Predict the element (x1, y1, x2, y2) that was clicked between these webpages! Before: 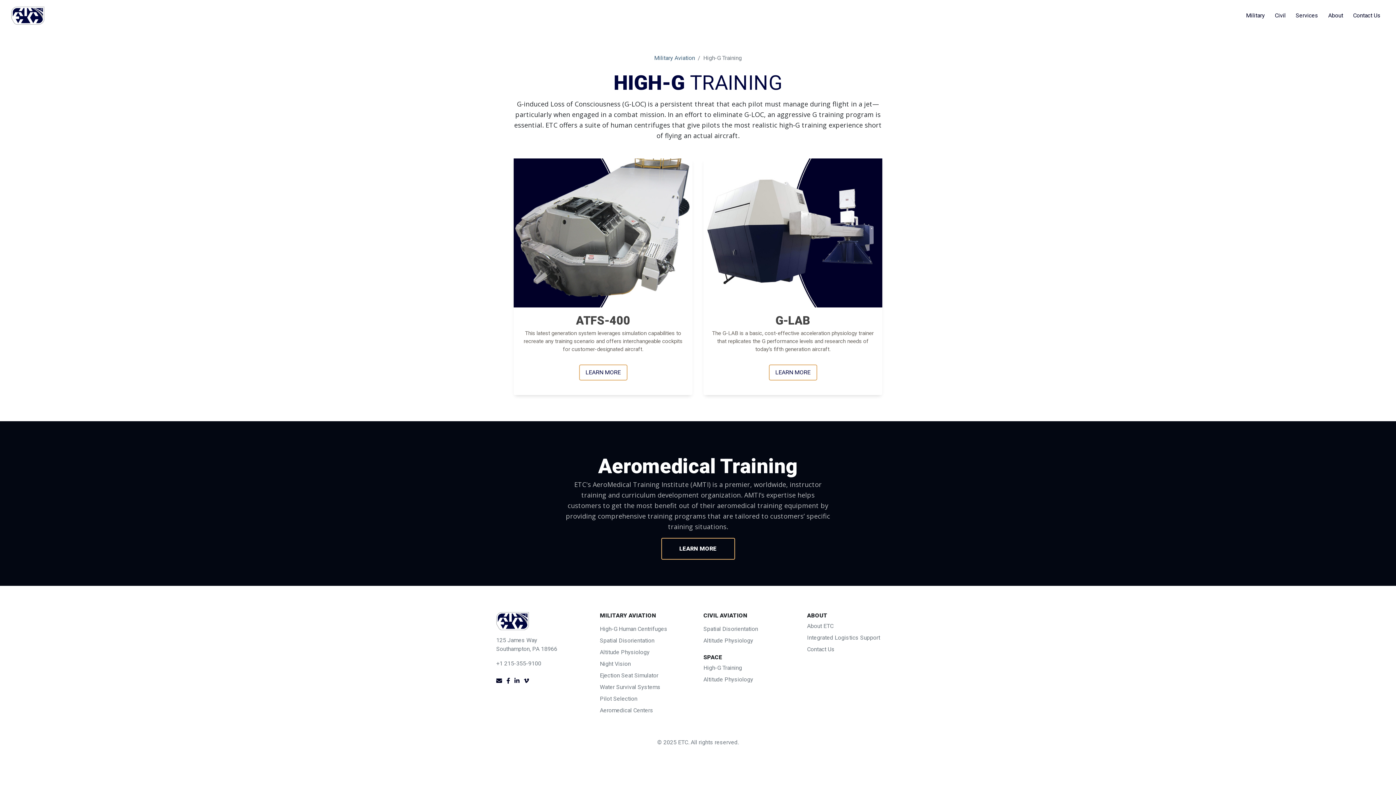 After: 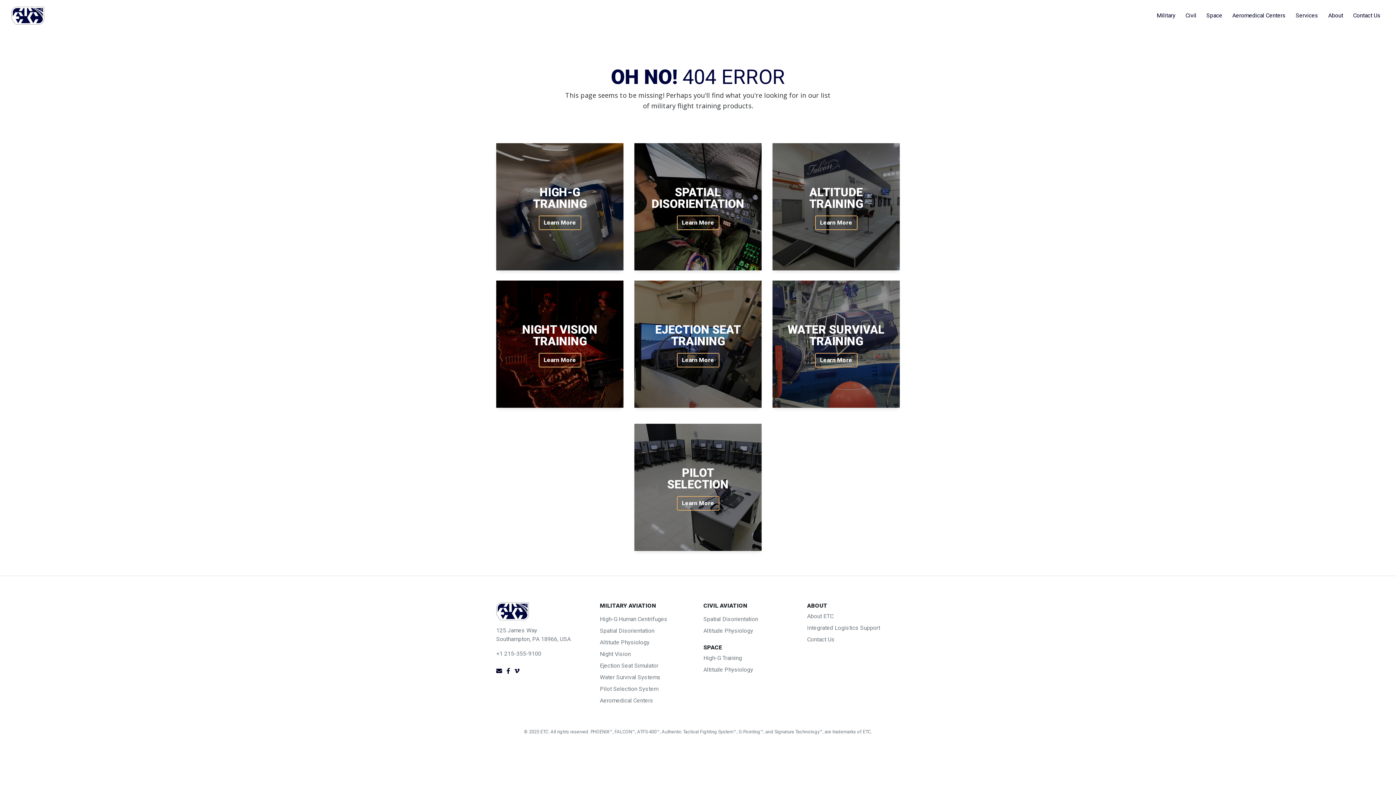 Action: label: LEARN MORE bbox: (768, 364, 817, 380)